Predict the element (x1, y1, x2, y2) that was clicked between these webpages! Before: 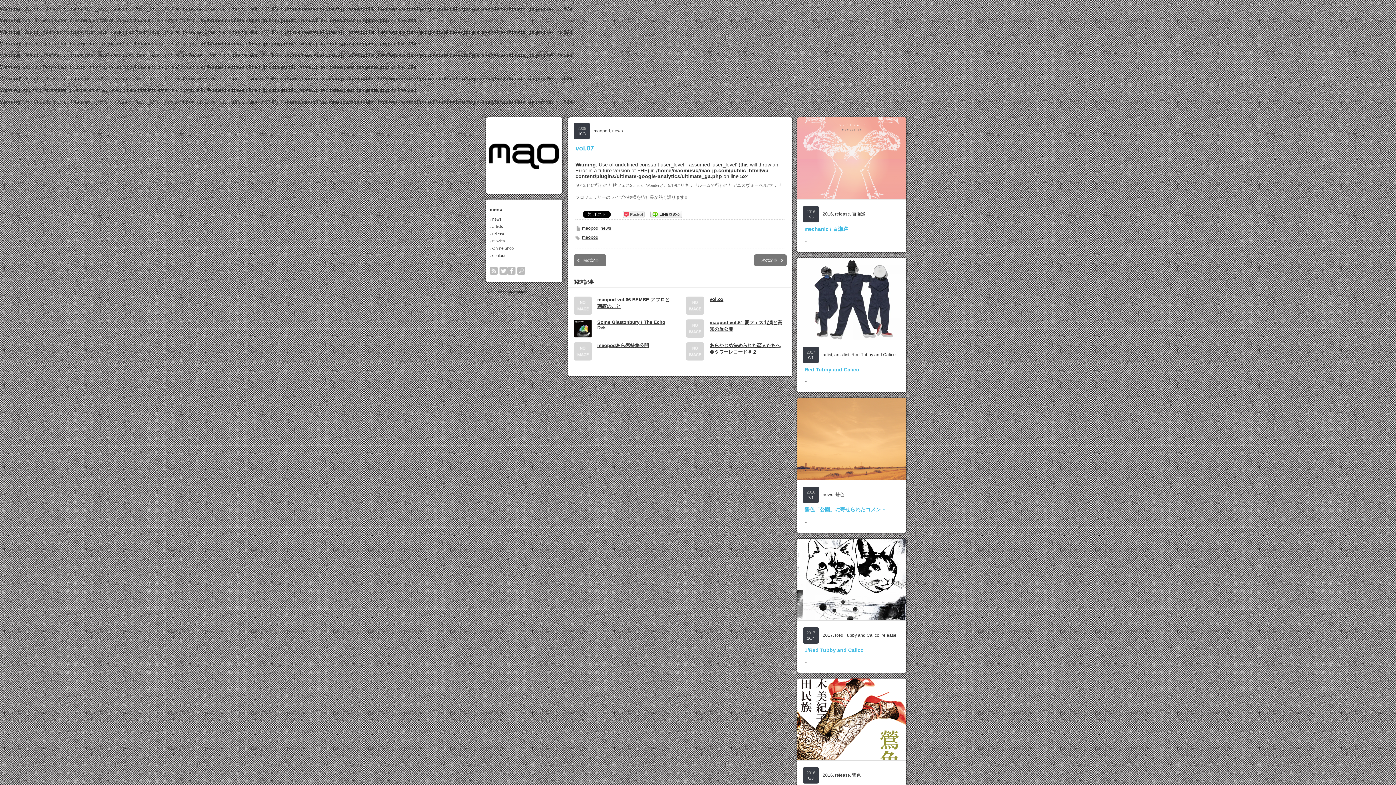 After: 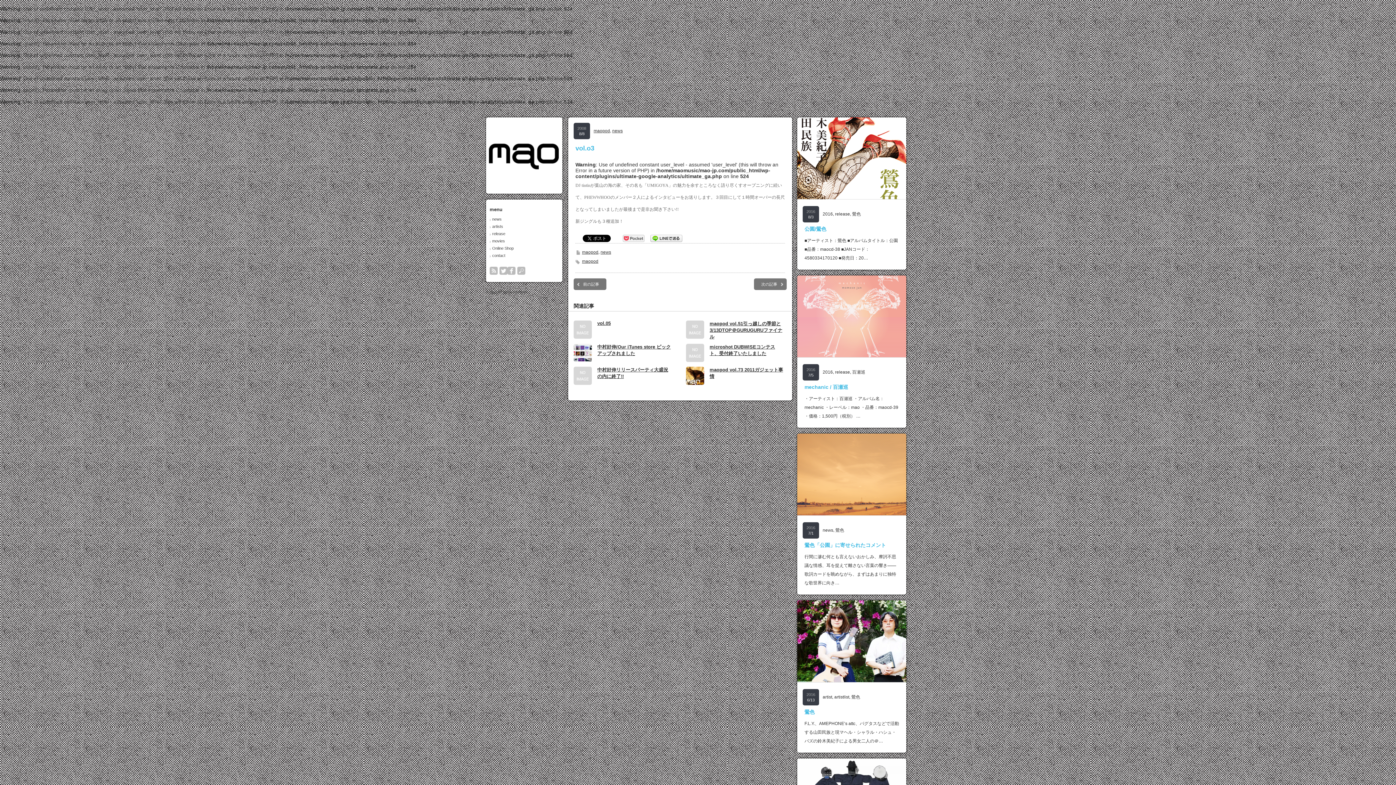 Action: bbox: (686, 296, 704, 316)